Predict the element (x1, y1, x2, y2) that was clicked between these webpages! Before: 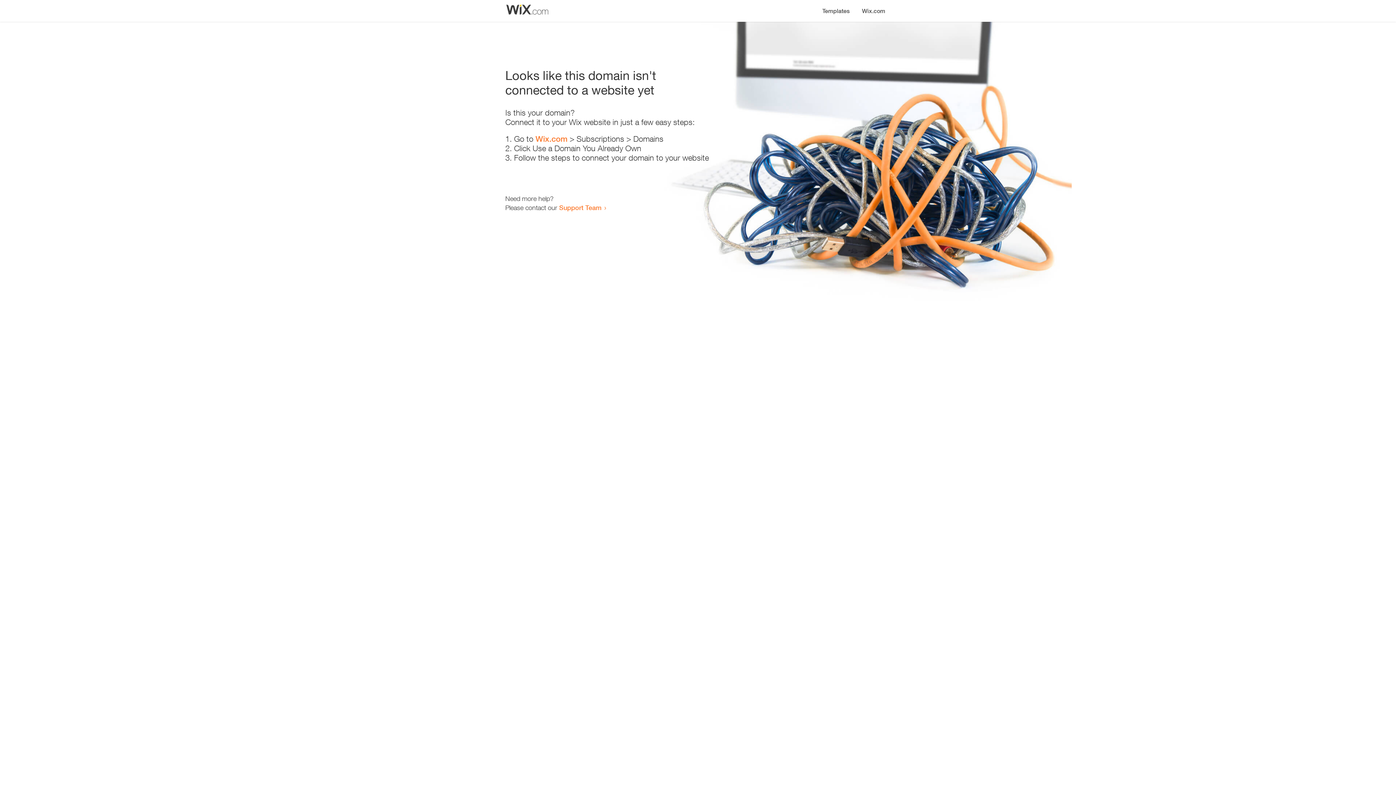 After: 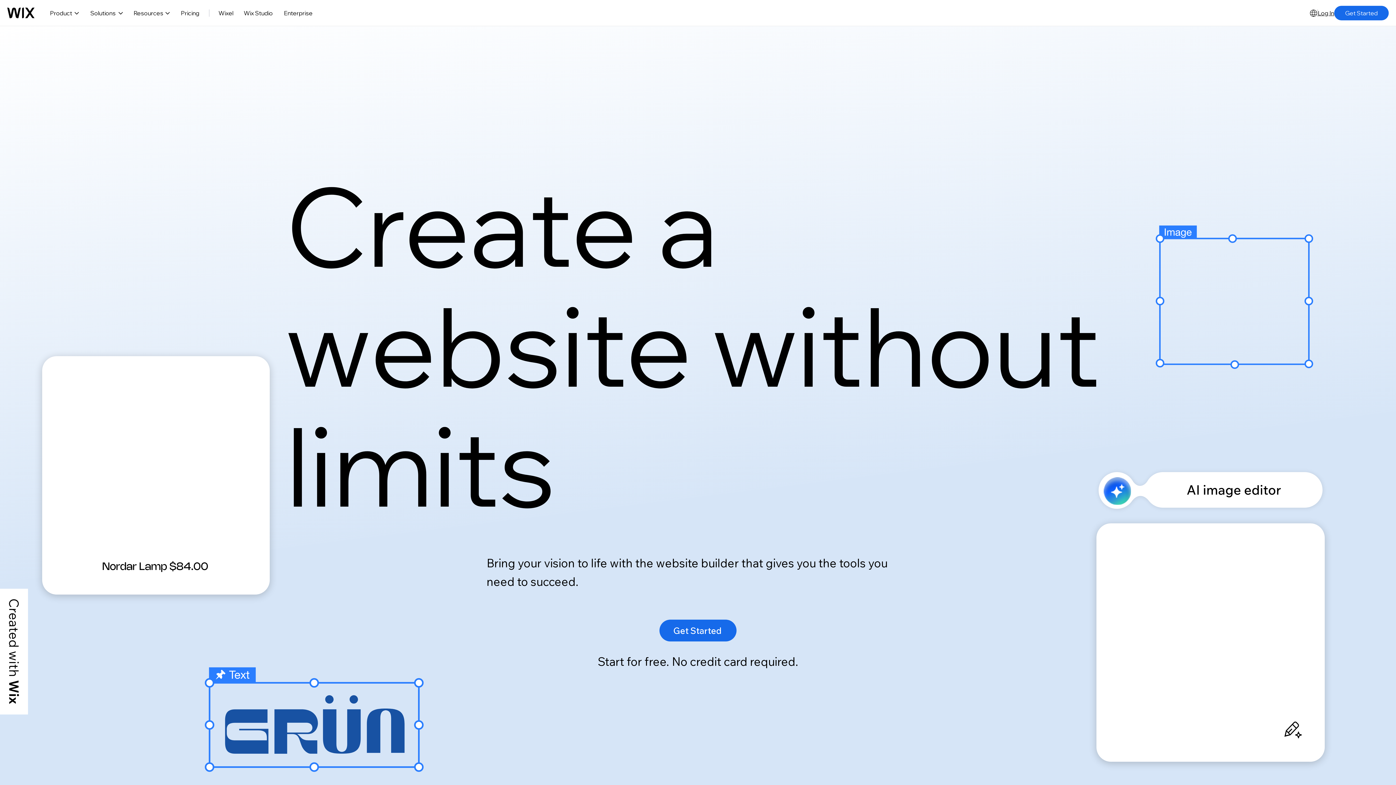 Action: label: Wix.com bbox: (535, 134, 567, 143)